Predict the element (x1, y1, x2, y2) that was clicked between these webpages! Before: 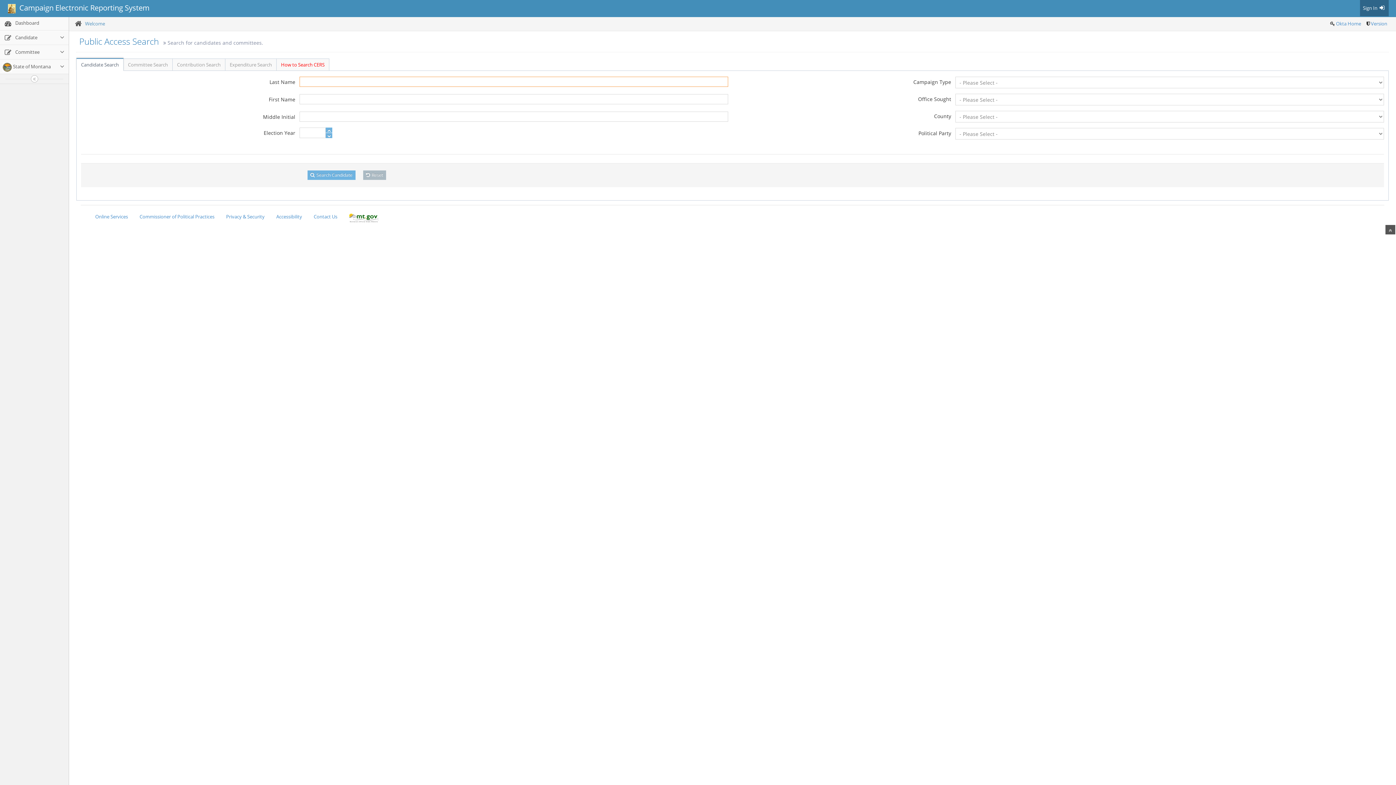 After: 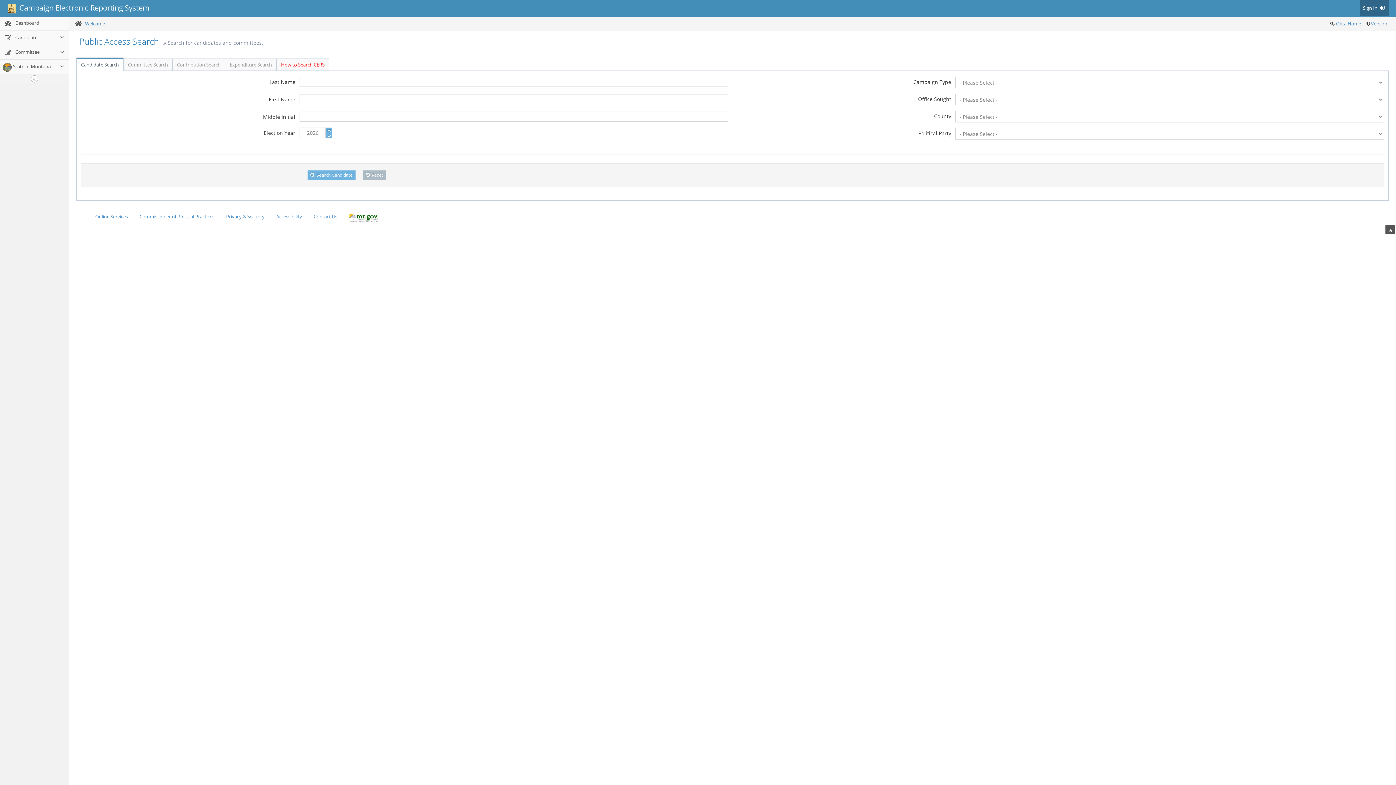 Action: bbox: (325, 127, 332, 132)